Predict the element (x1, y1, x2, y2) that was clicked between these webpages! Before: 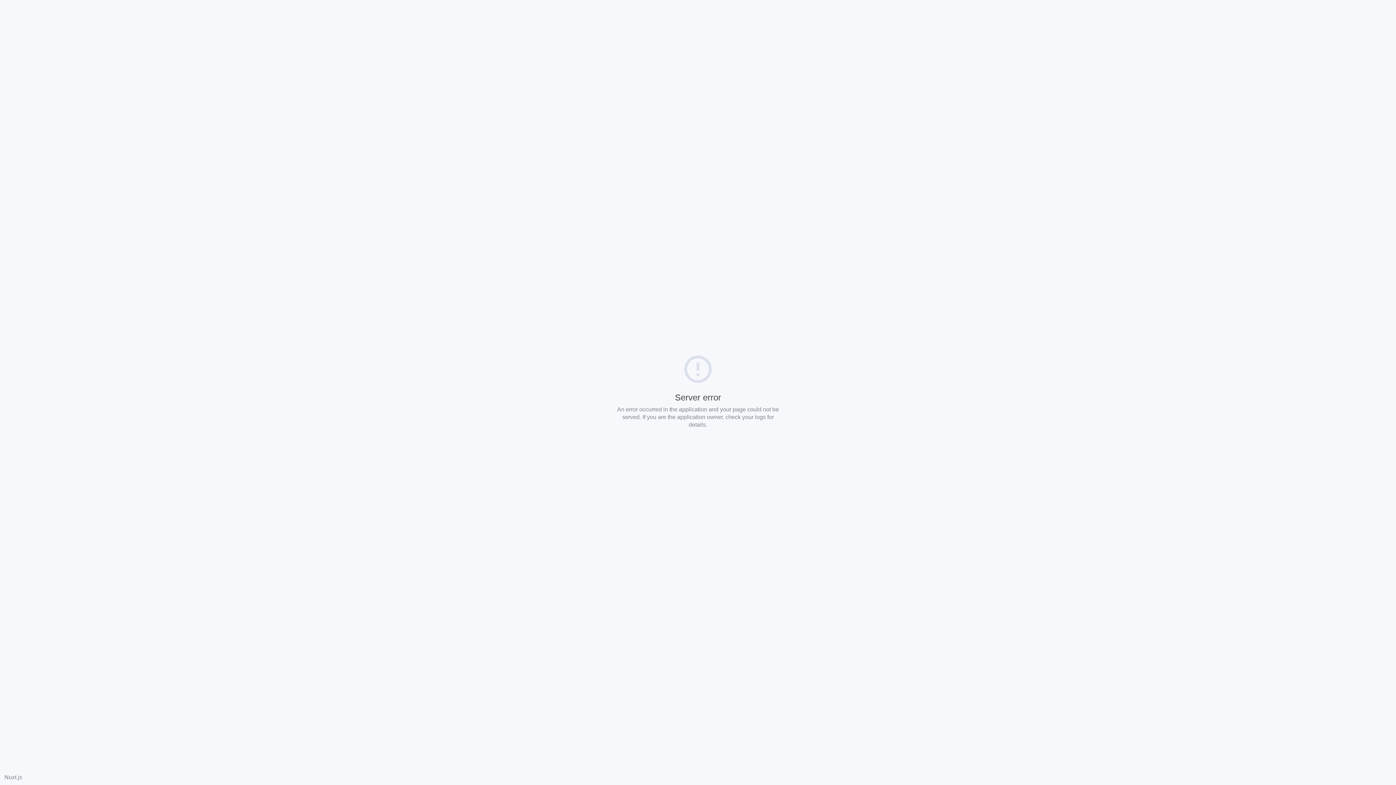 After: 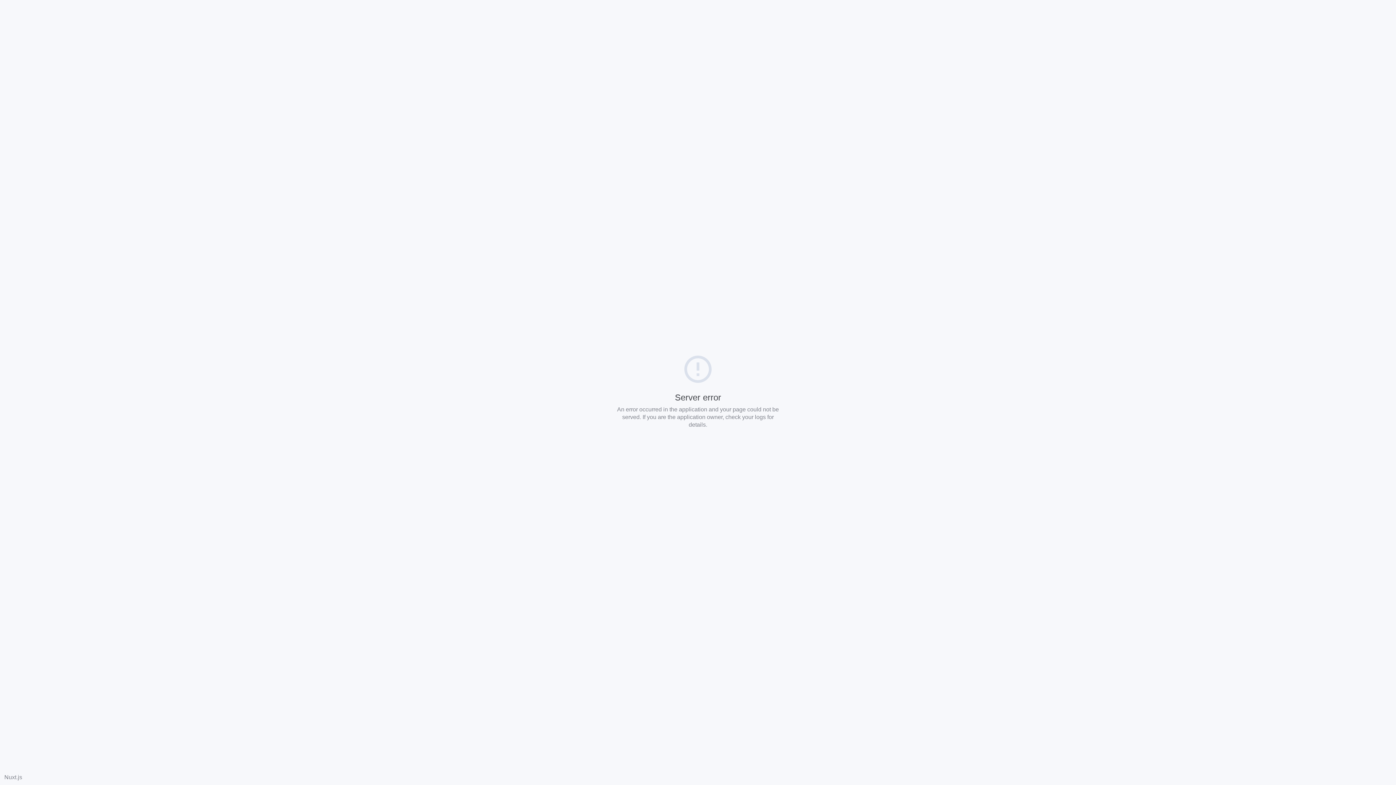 Action: bbox: (4, 774, 22, 780) label: Nuxt.js